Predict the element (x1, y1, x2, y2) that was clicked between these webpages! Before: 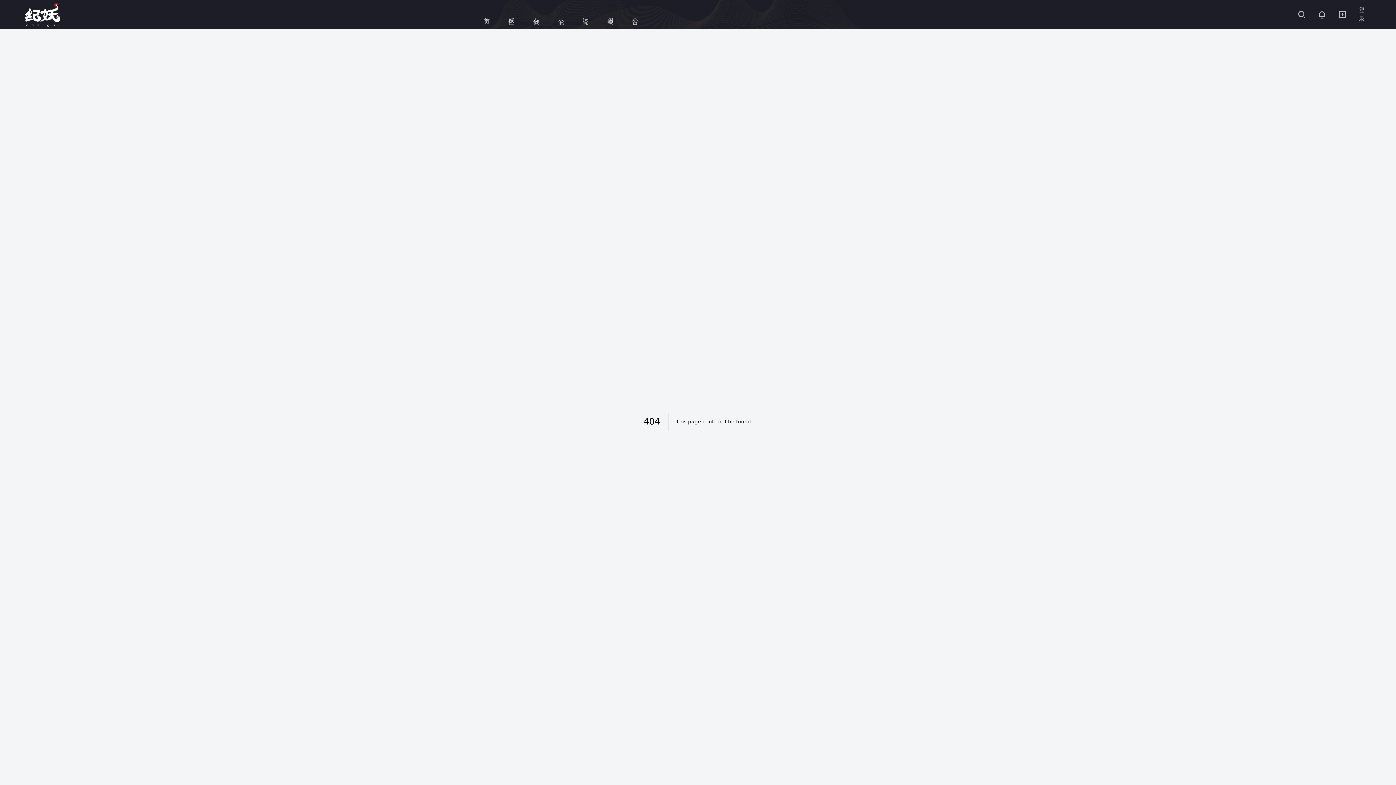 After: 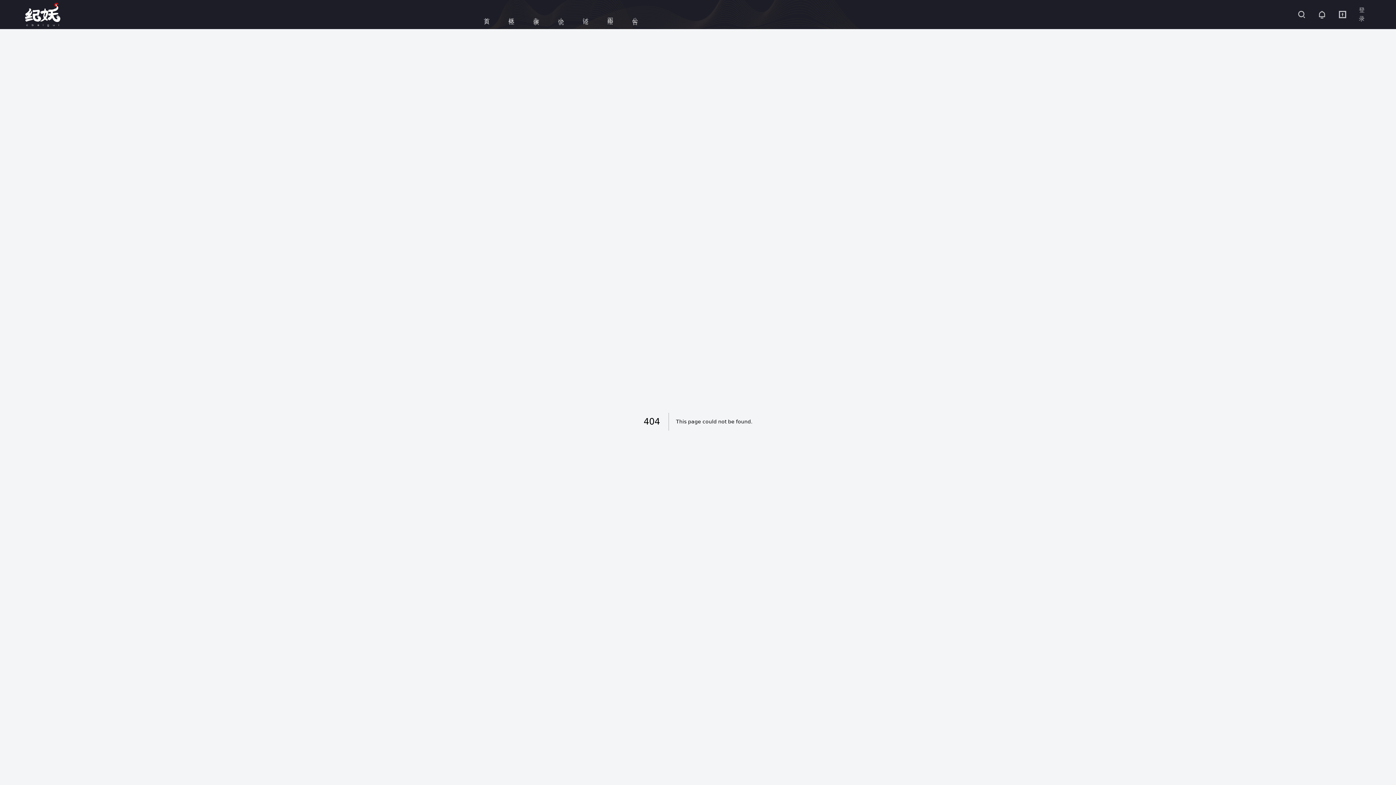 Action: label: 登录 bbox: (1356, 2, 1367, 26)